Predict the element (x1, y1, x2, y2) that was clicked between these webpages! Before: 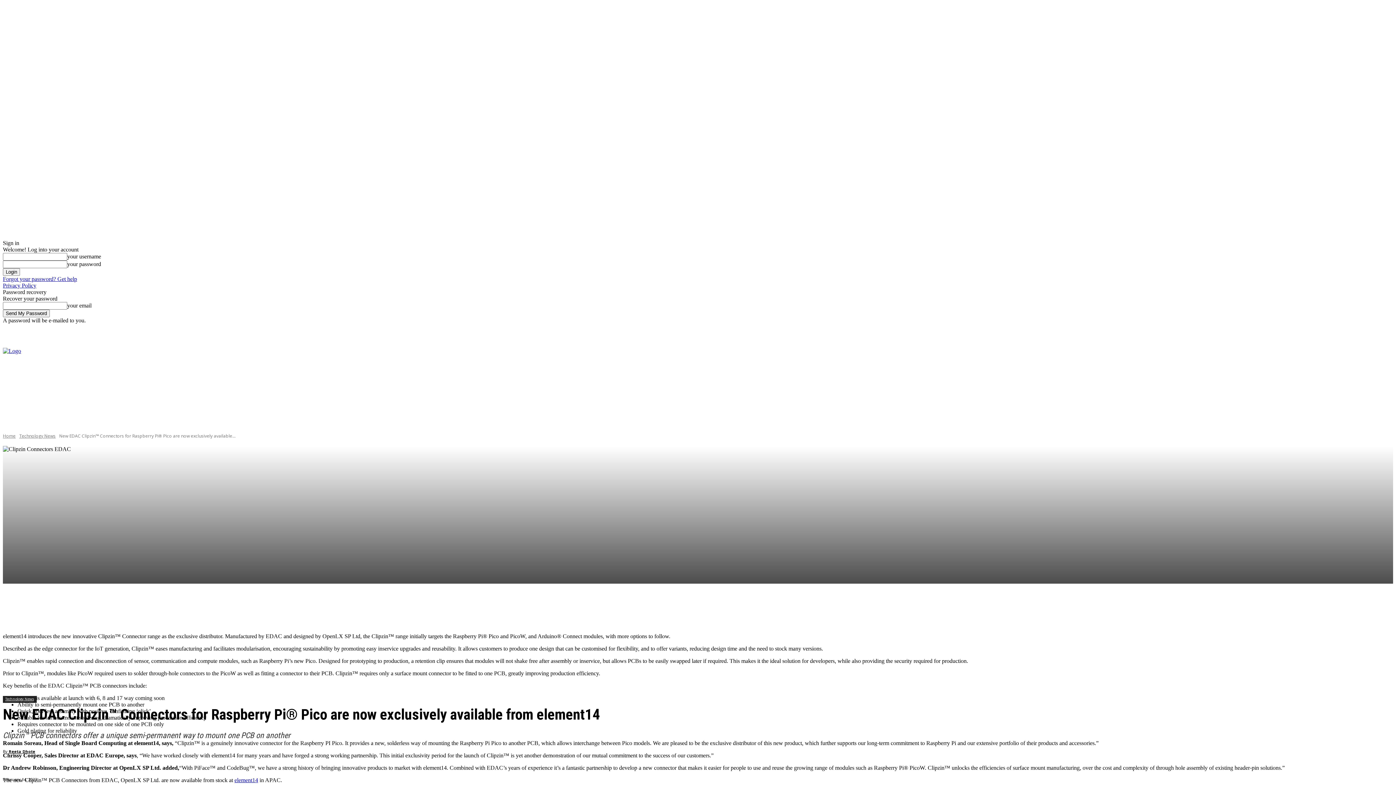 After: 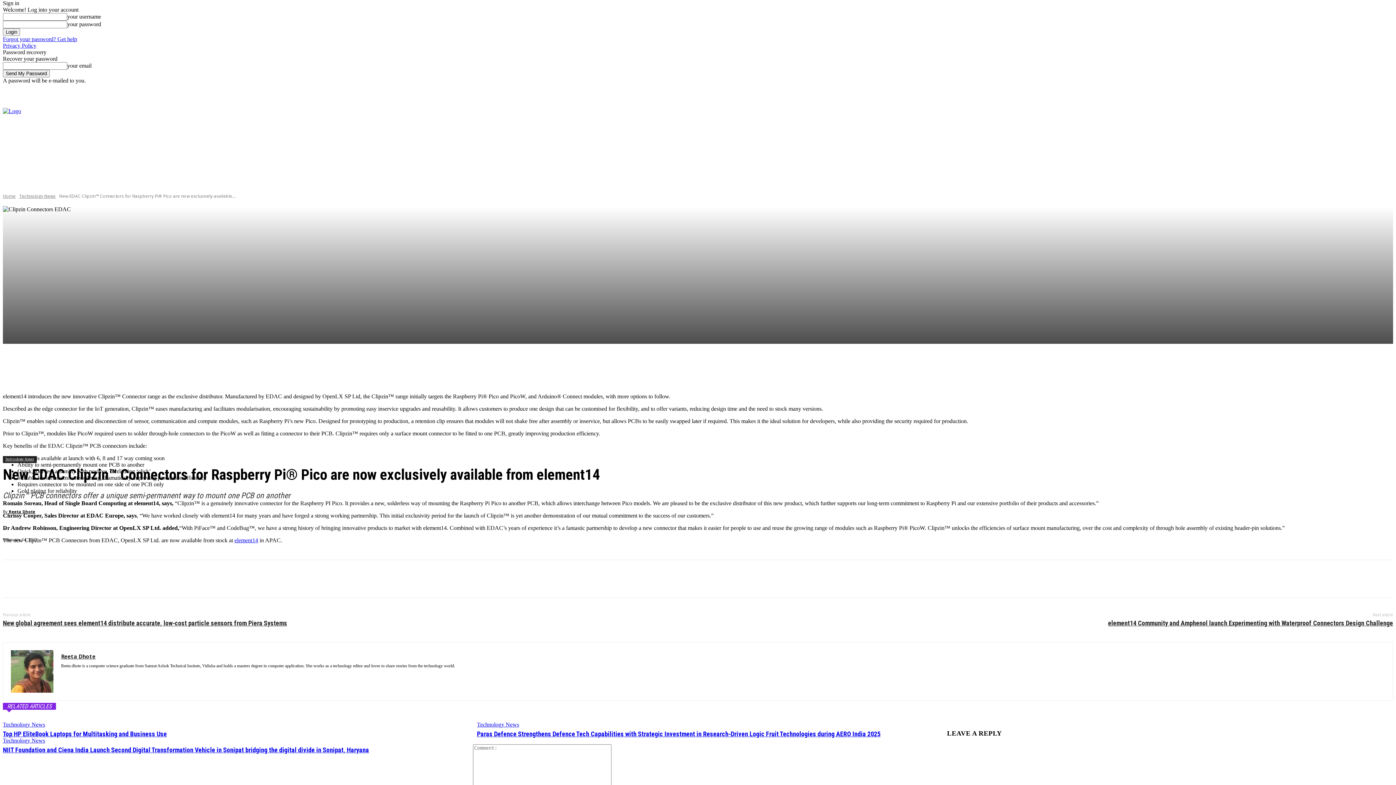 Action: label: SIGN IN / JOIN bbox: (55, 324, 83, 337)